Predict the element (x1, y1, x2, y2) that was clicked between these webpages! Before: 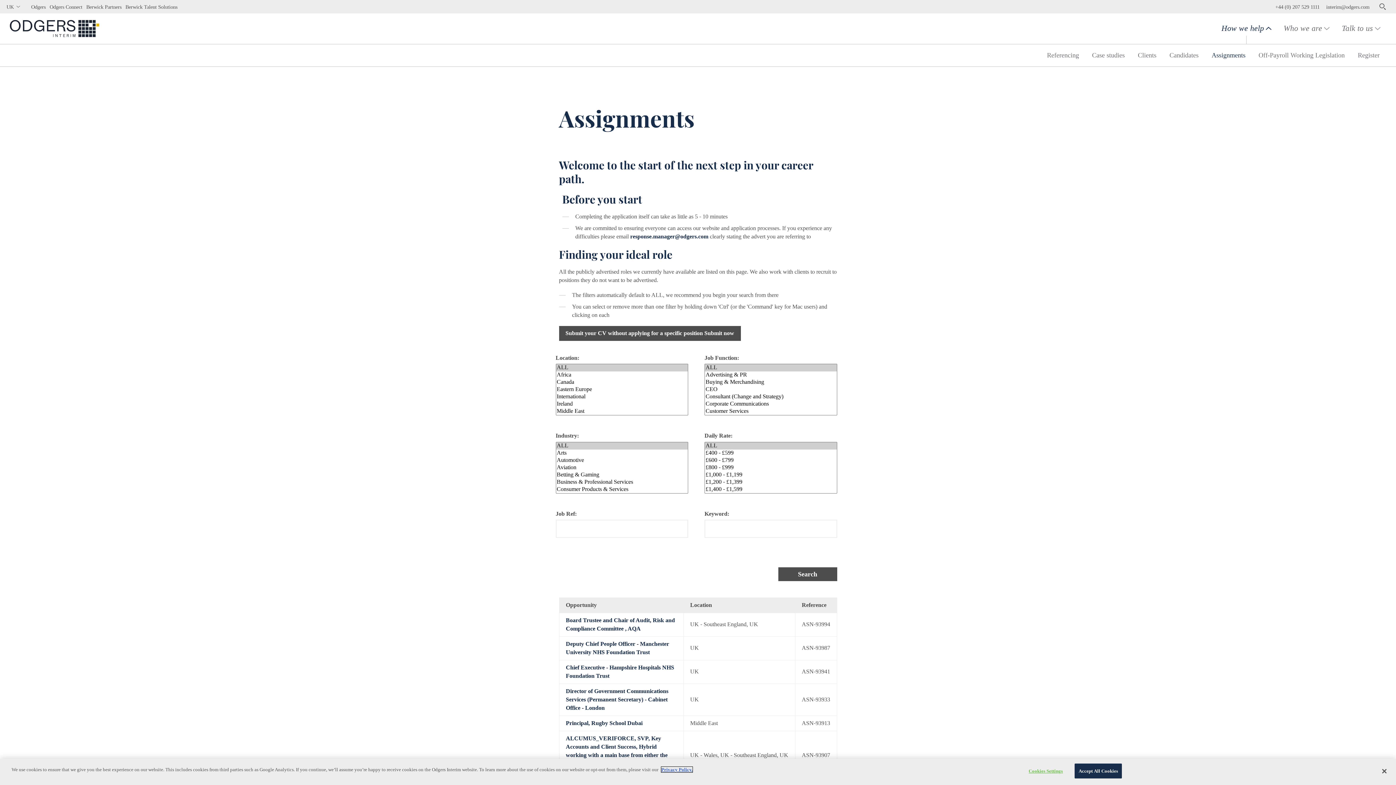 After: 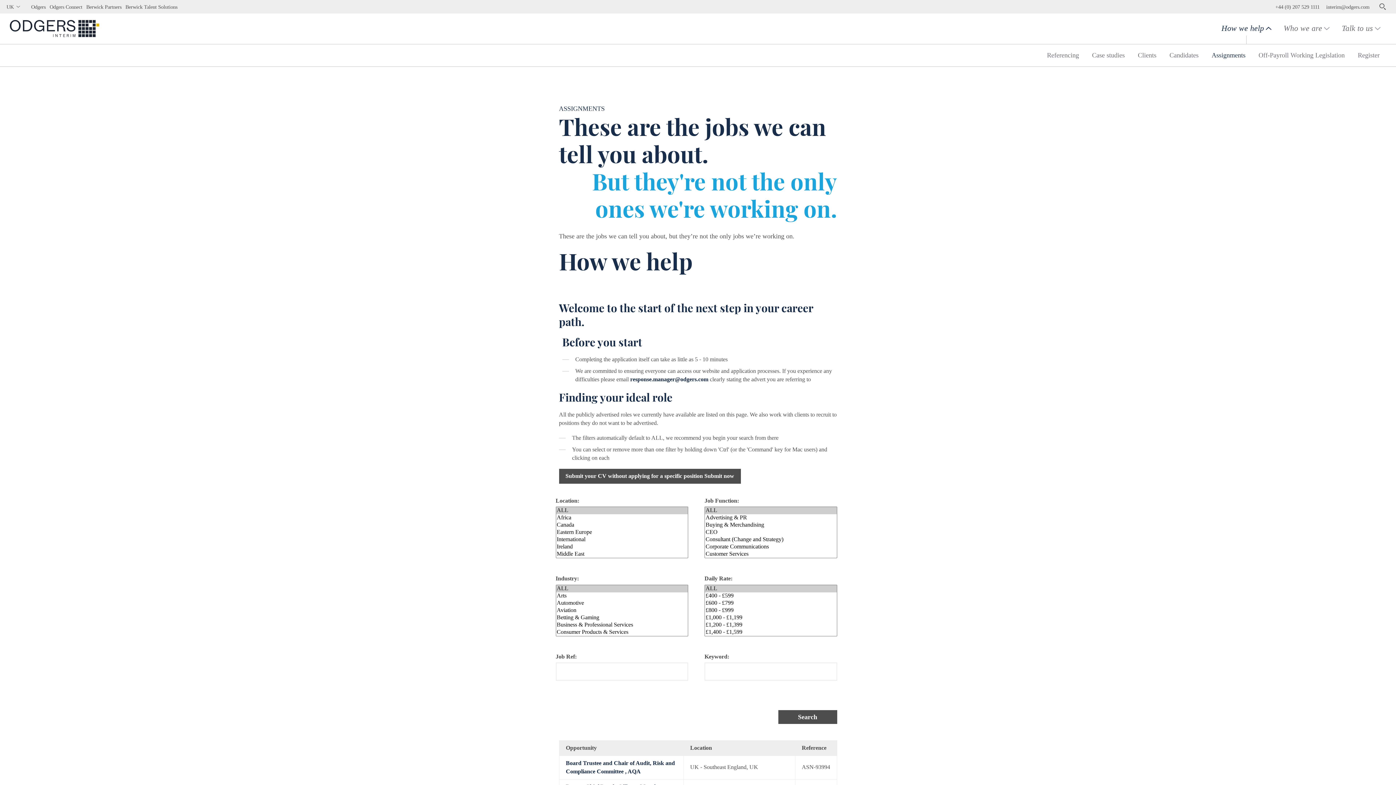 Action: label: Assignments bbox: (1205, 50, 1252, 60)